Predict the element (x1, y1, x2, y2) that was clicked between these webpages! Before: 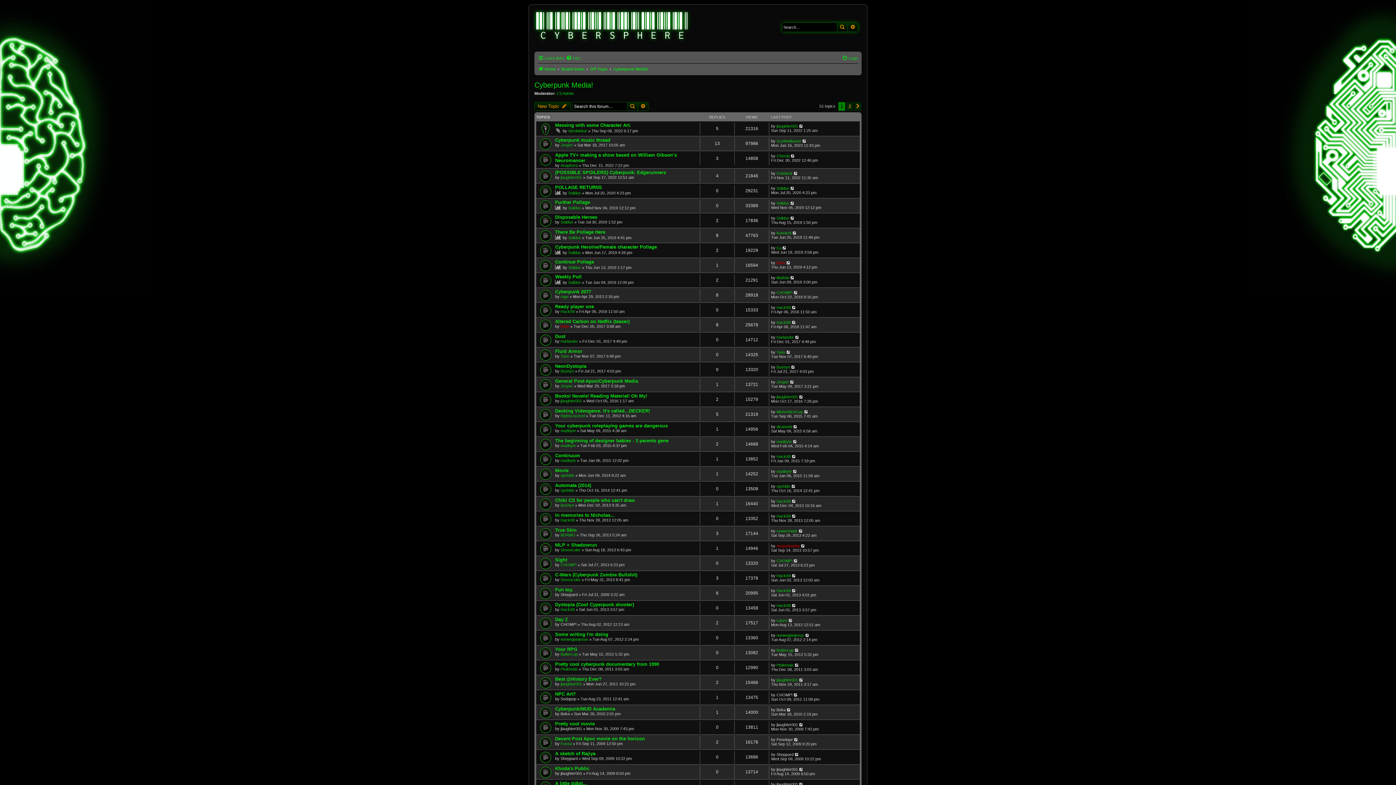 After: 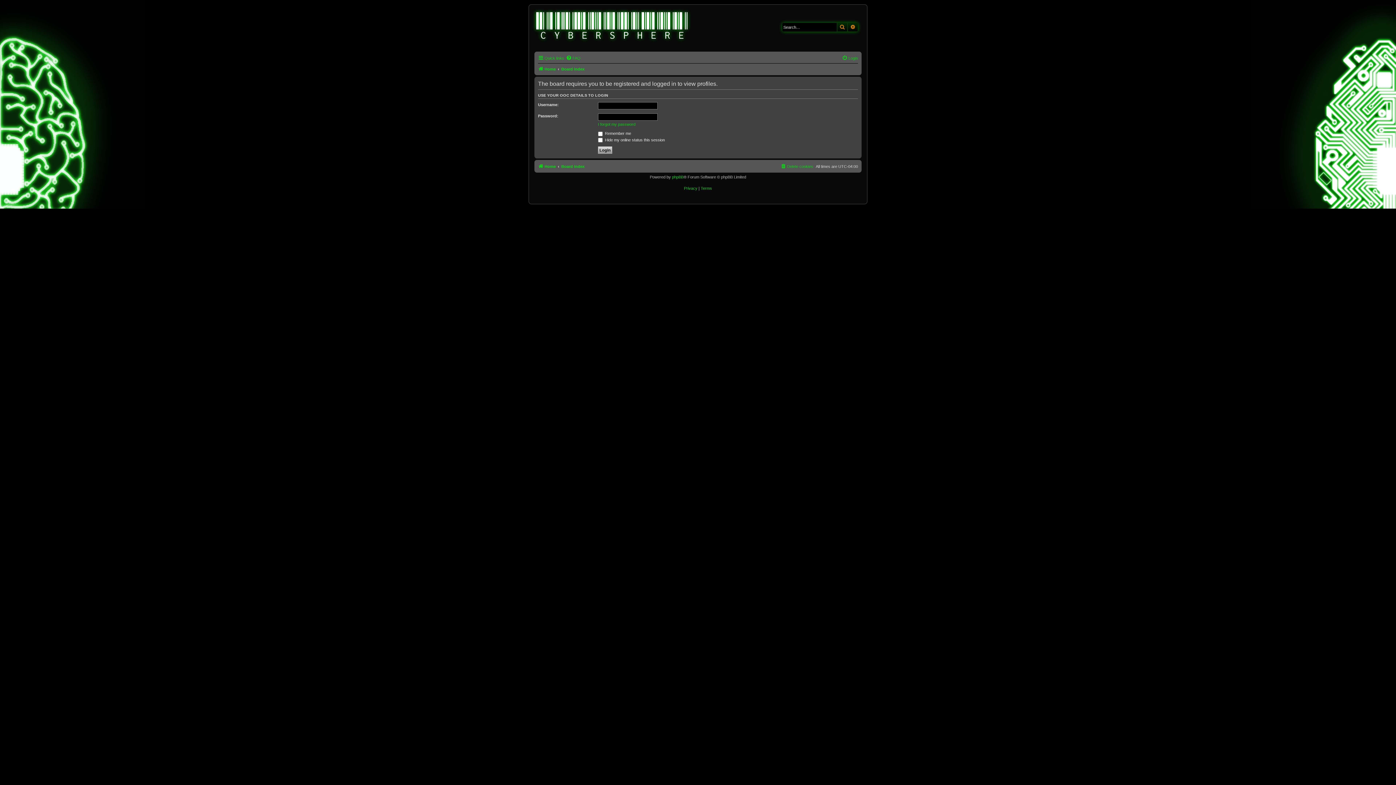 Action: bbox: (776, 603, 790, 607) label: HackXIt